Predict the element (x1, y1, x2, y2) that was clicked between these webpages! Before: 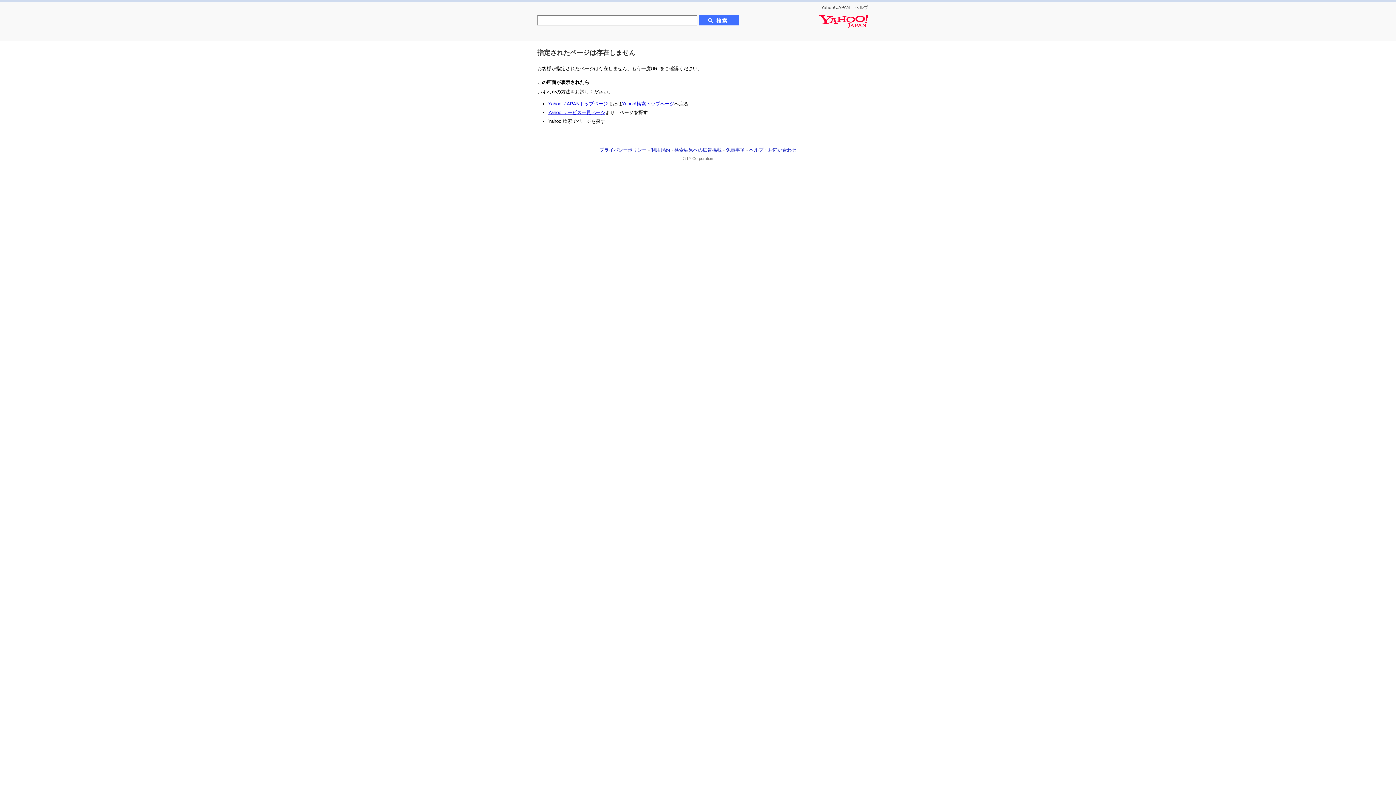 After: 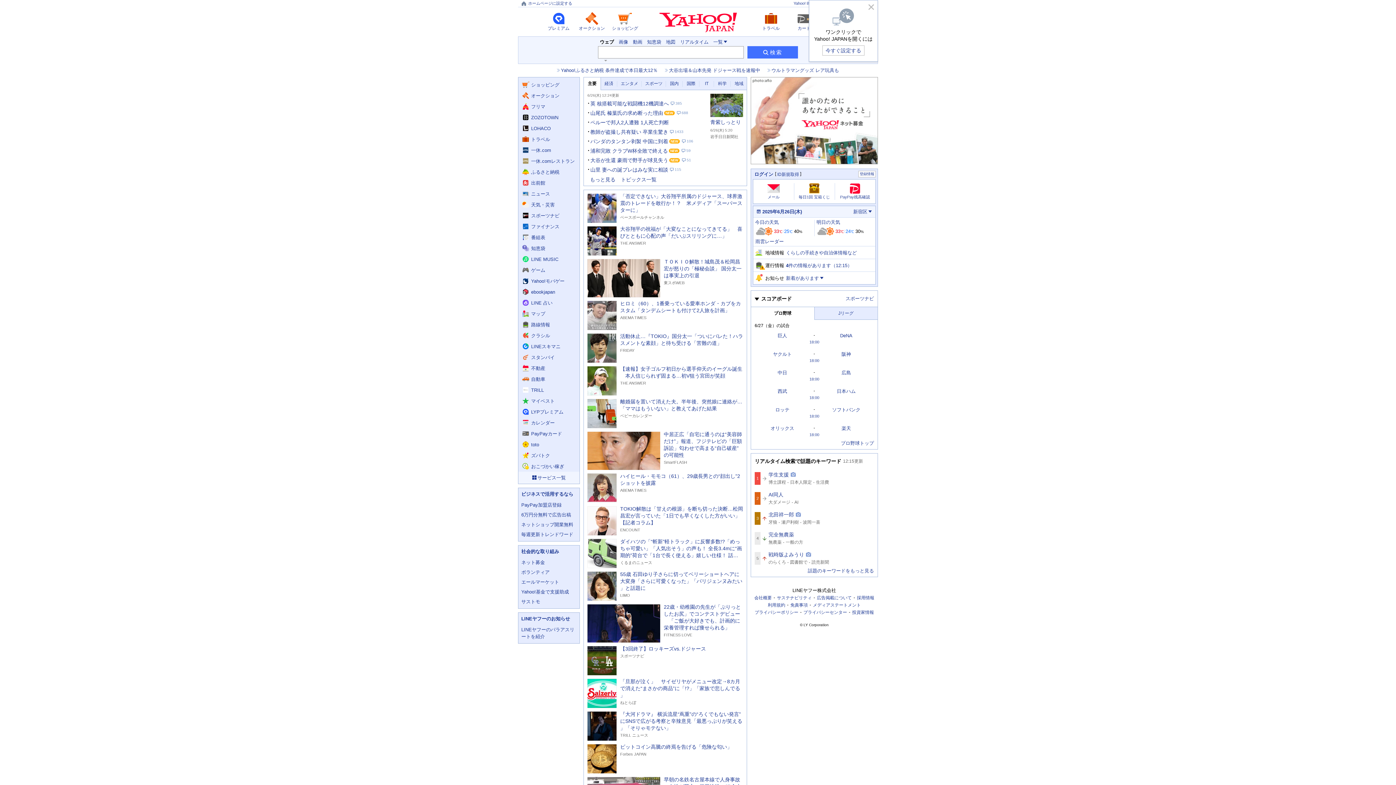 Action: label: Yahoo! JAPAN bbox: (818, 1, 852, 12)